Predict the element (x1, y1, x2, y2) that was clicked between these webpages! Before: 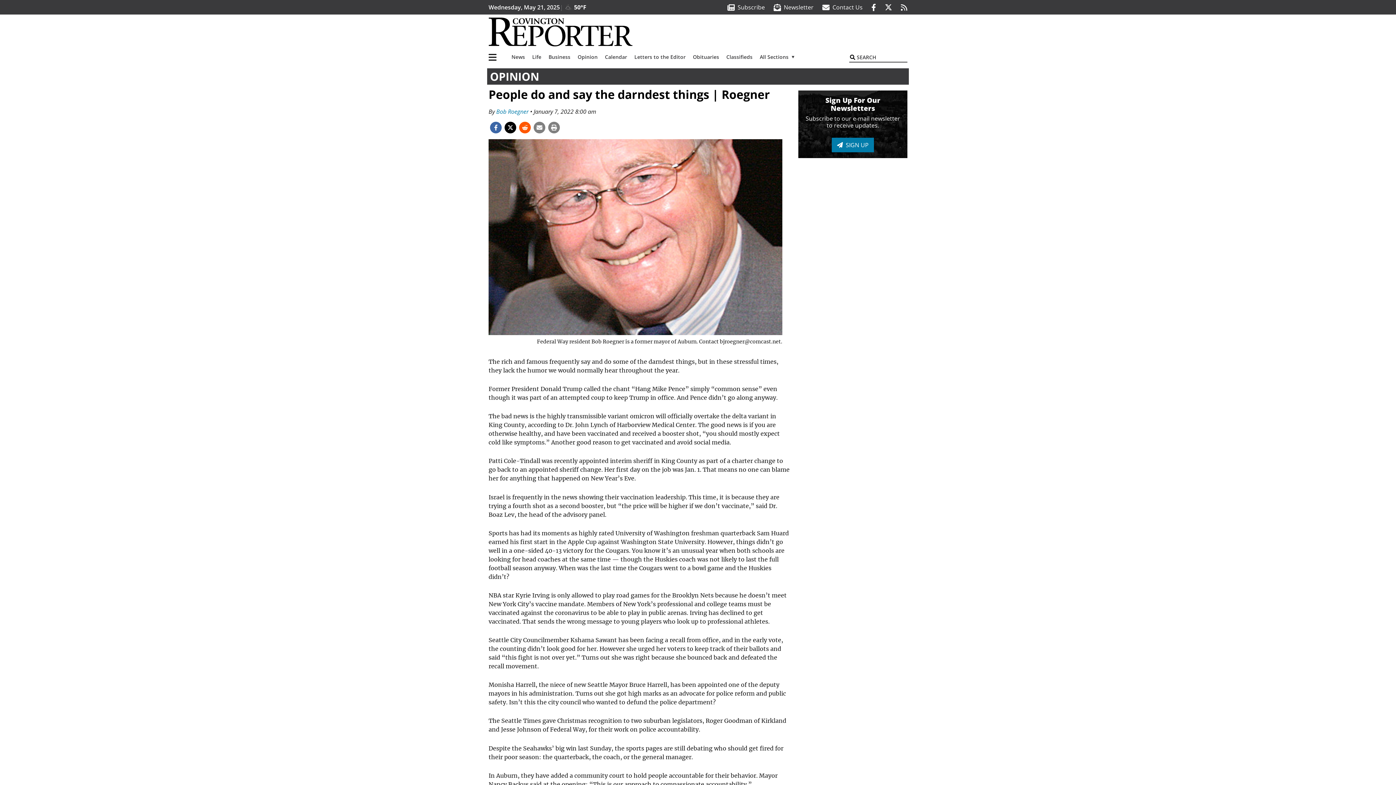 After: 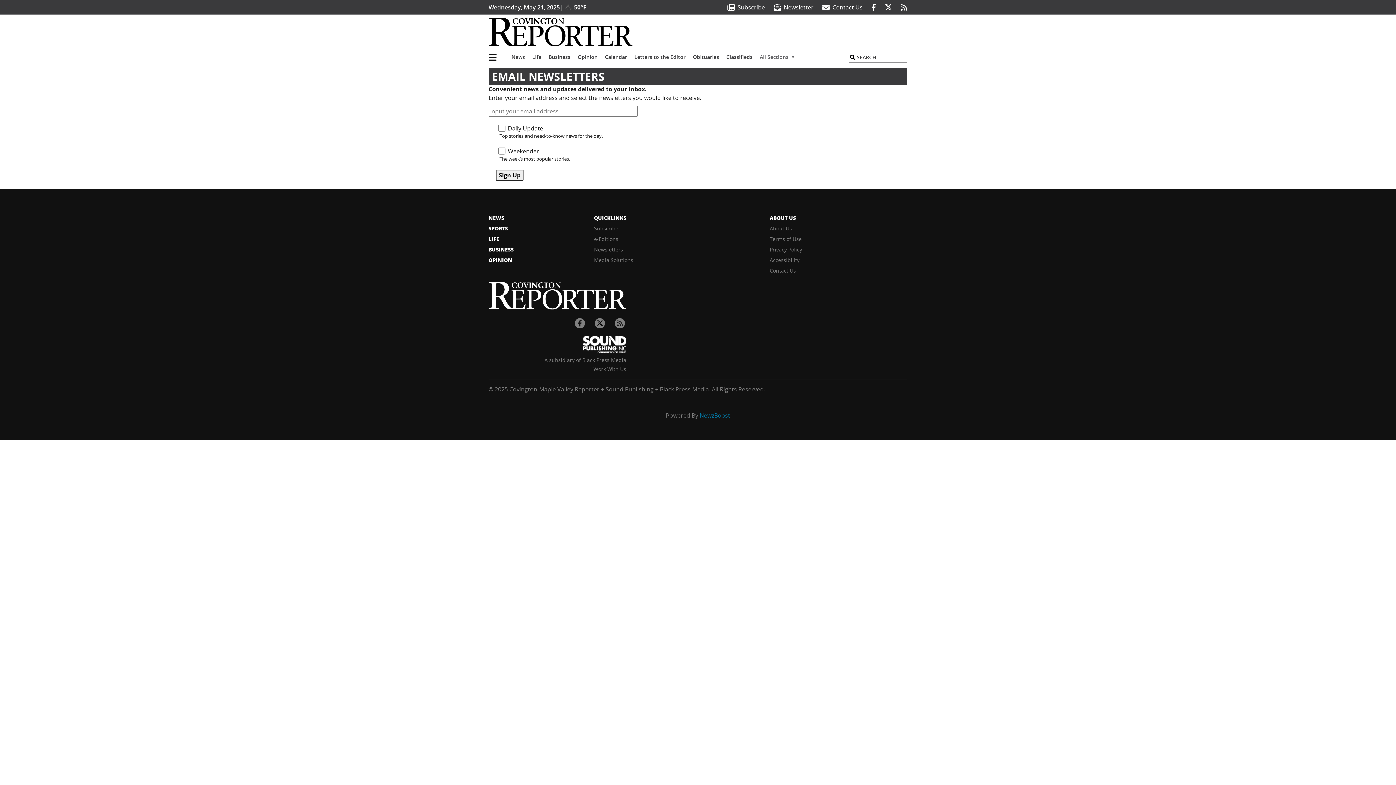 Action: label: Newsletter bbox: (773, 3, 813, 11)